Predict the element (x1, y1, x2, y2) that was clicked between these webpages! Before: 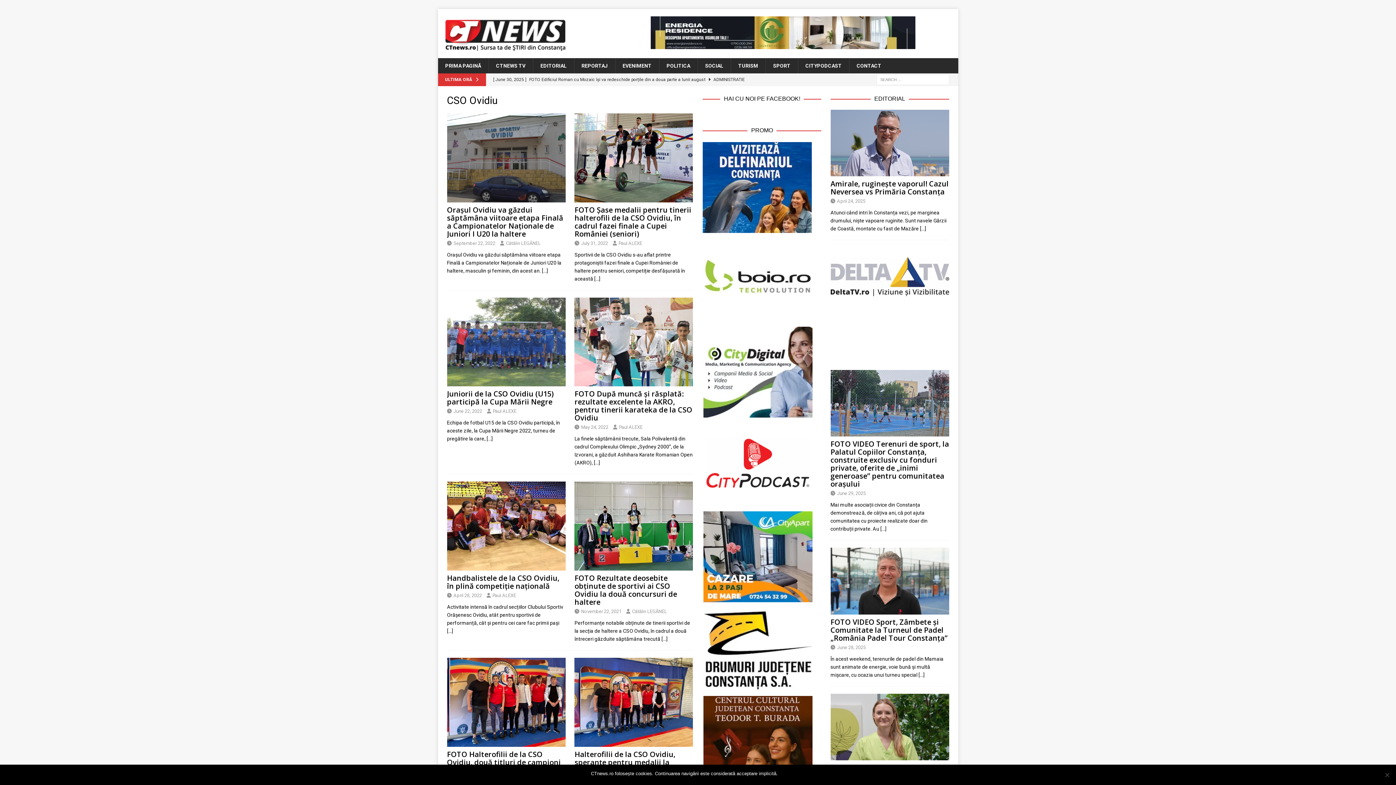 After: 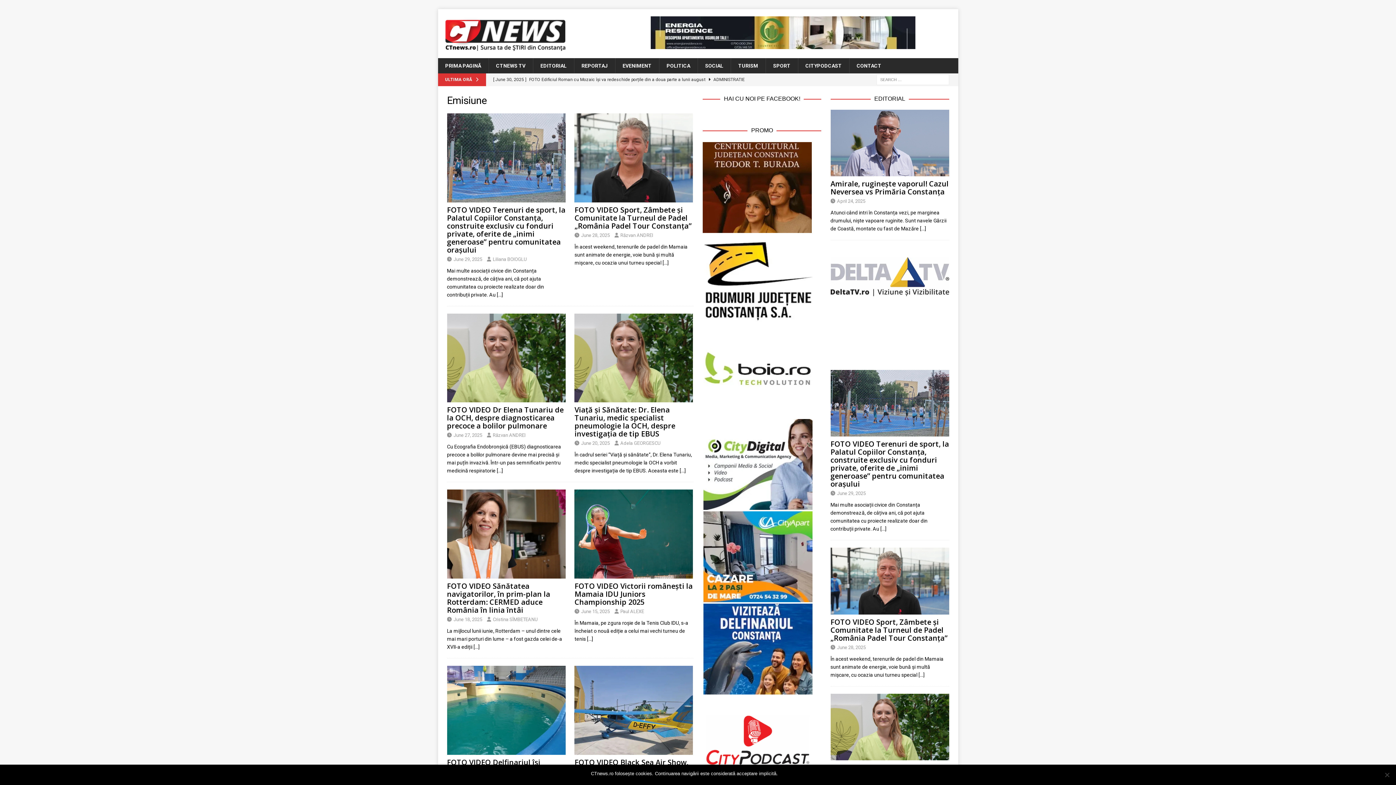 Action: bbox: (488, 58, 532, 73) label: CTNEWS TV